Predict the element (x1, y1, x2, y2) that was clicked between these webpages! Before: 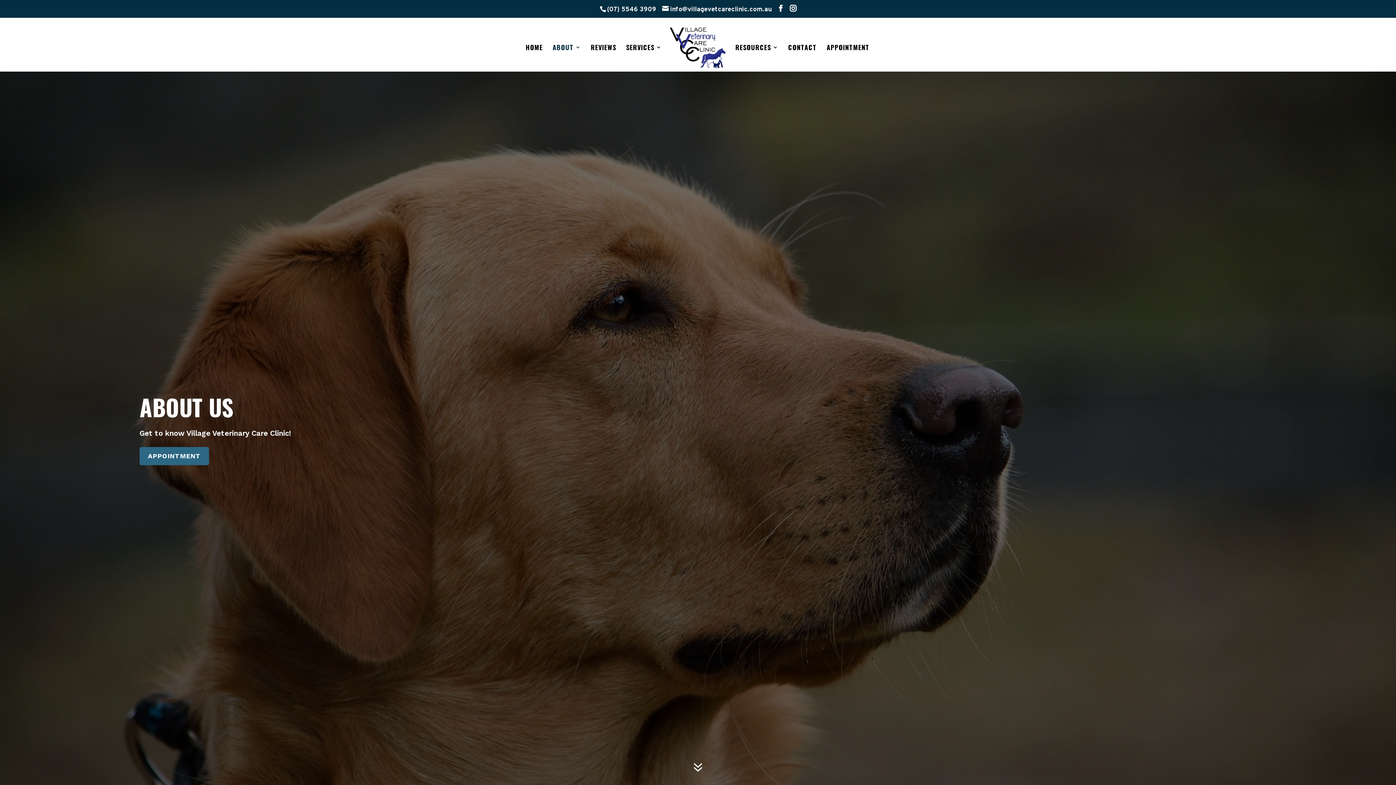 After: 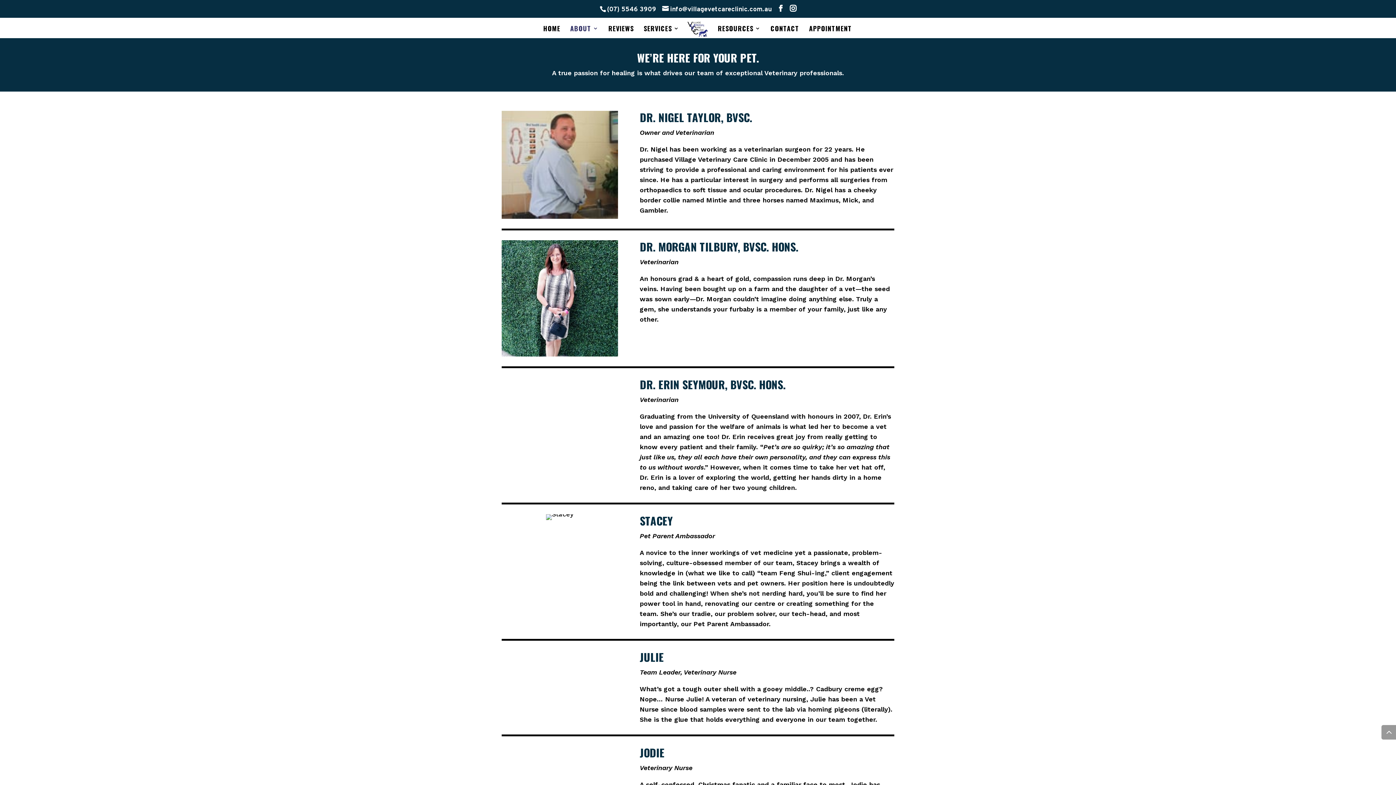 Action: bbox: (689, 758, 706, 778) label: 7